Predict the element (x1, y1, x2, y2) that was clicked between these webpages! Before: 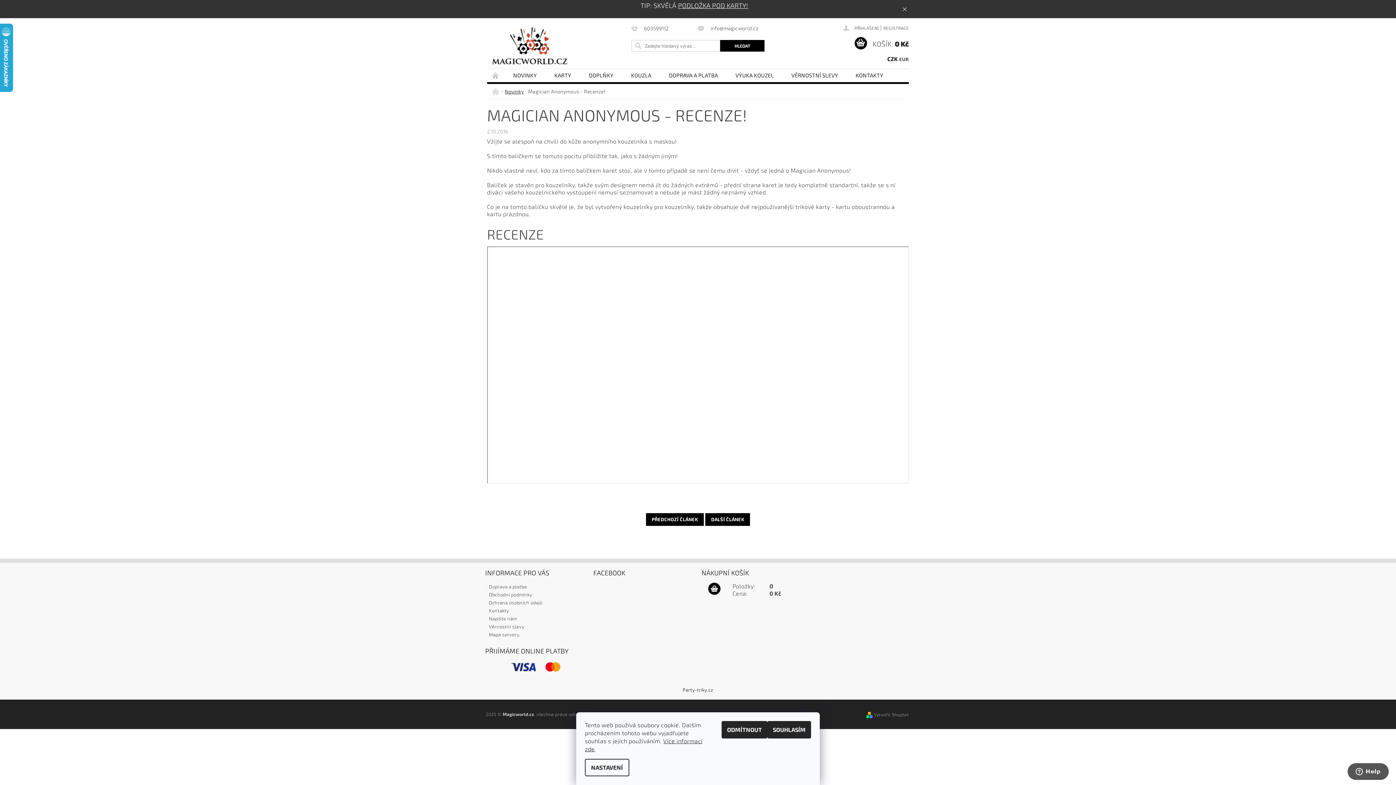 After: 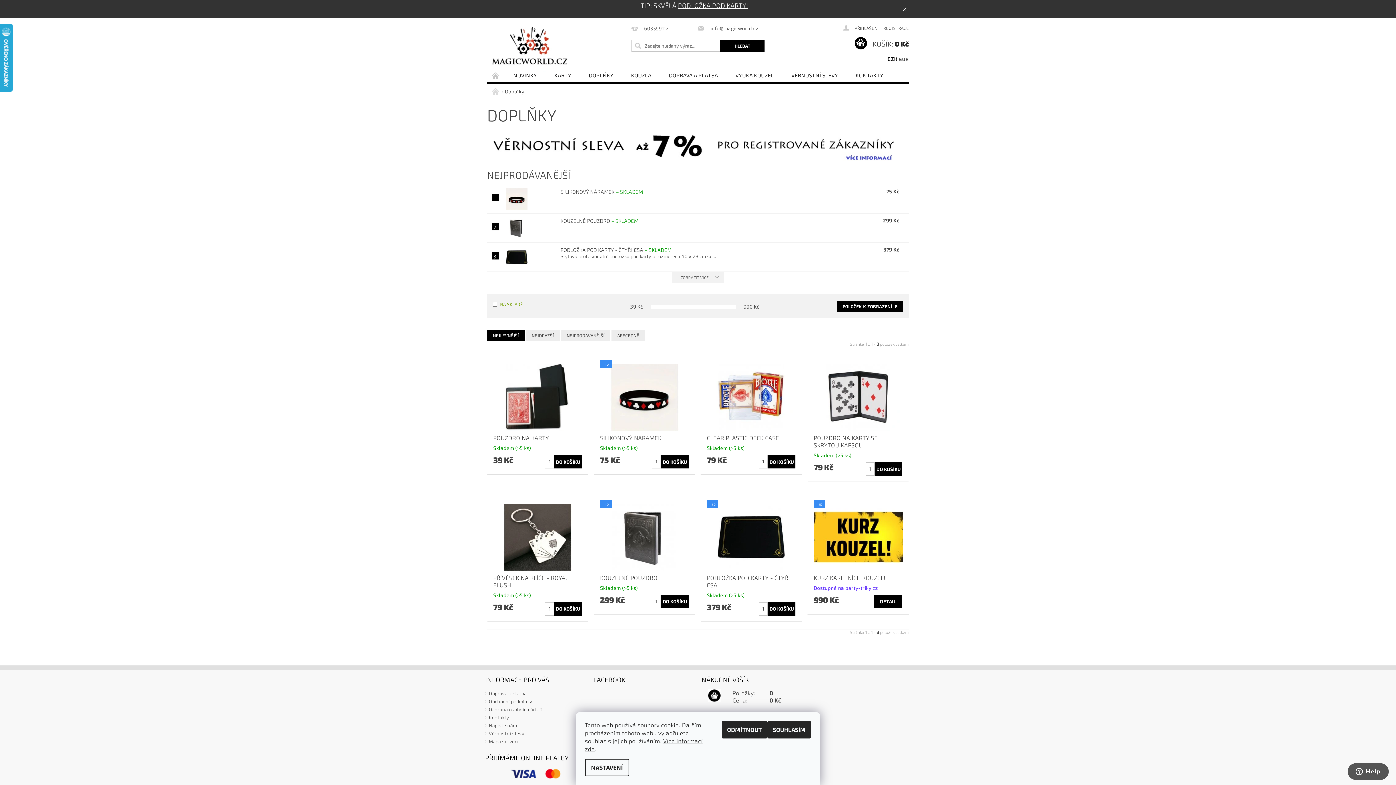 Action: label: DOPLŇKY bbox: (580, 69, 622, 81)